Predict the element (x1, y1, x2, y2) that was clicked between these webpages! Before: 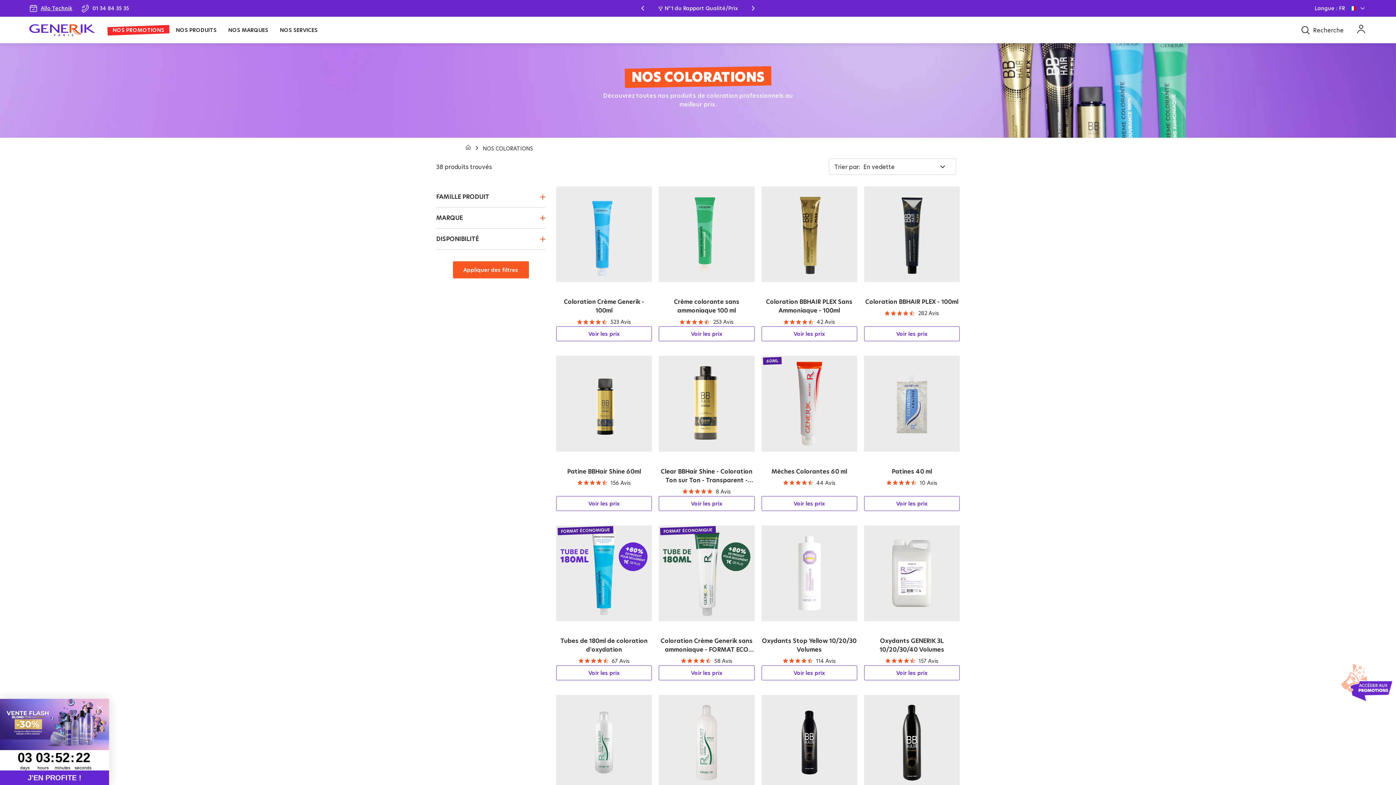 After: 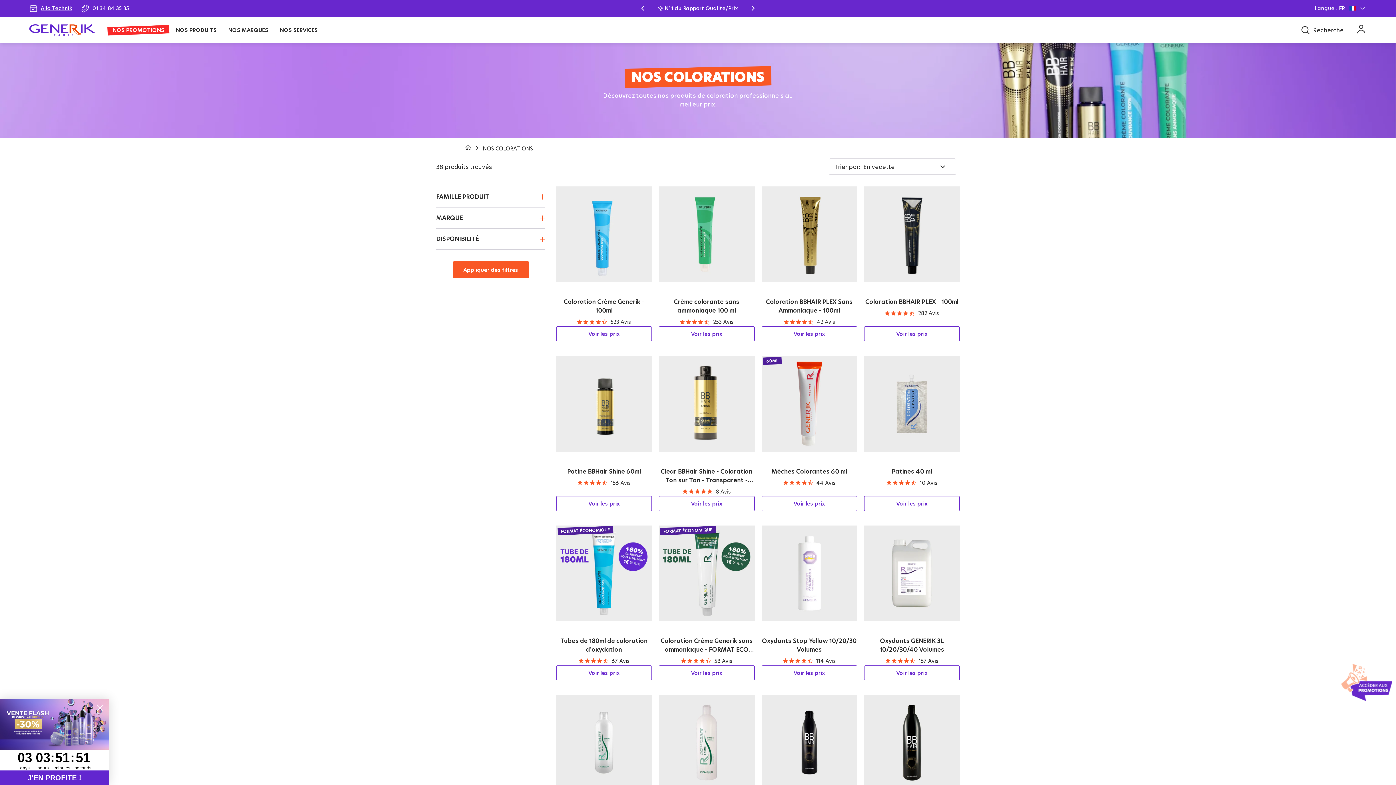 Action: label:     
58 Avis bbox: (681, 656, 732, 665)